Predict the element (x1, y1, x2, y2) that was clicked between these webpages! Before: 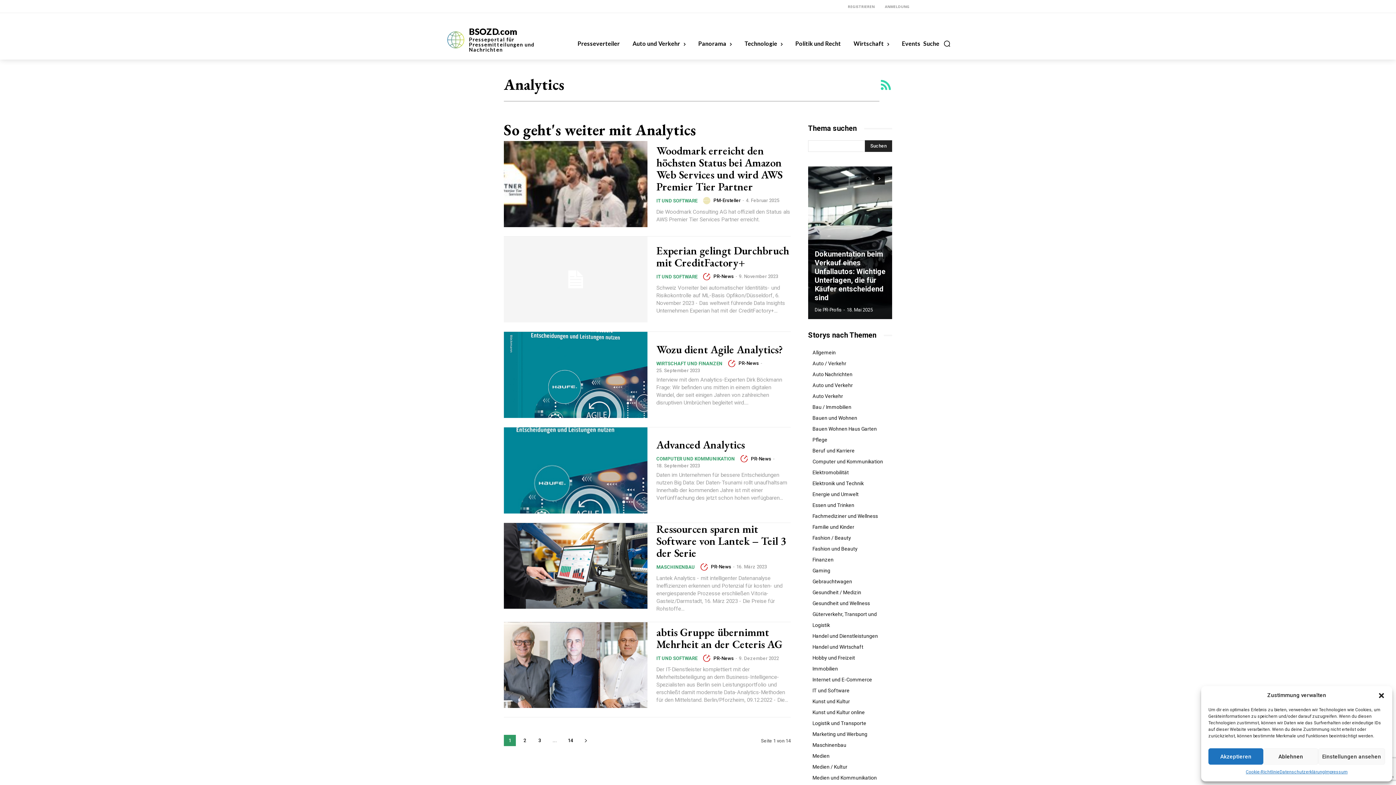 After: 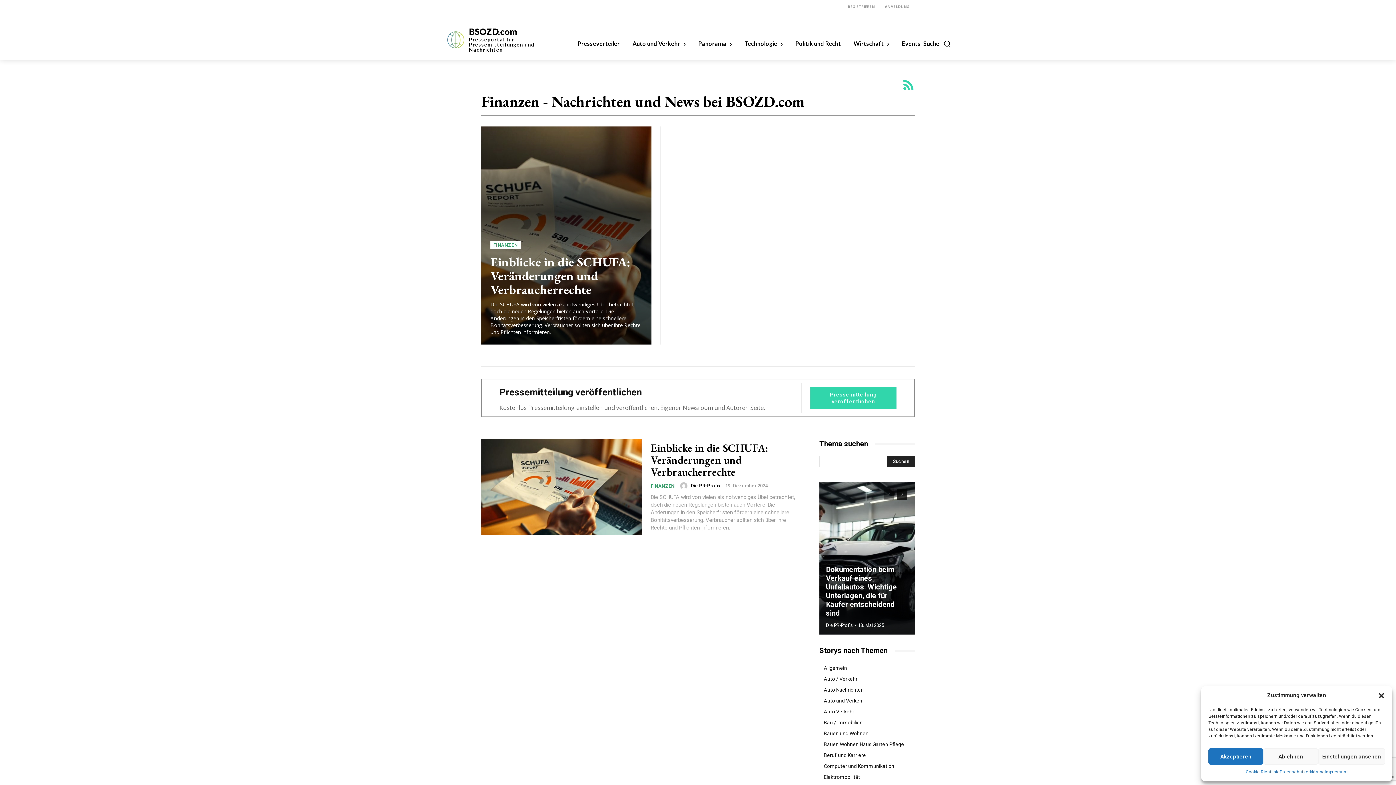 Action: bbox: (808, 554, 892, 565) label: Finanzen